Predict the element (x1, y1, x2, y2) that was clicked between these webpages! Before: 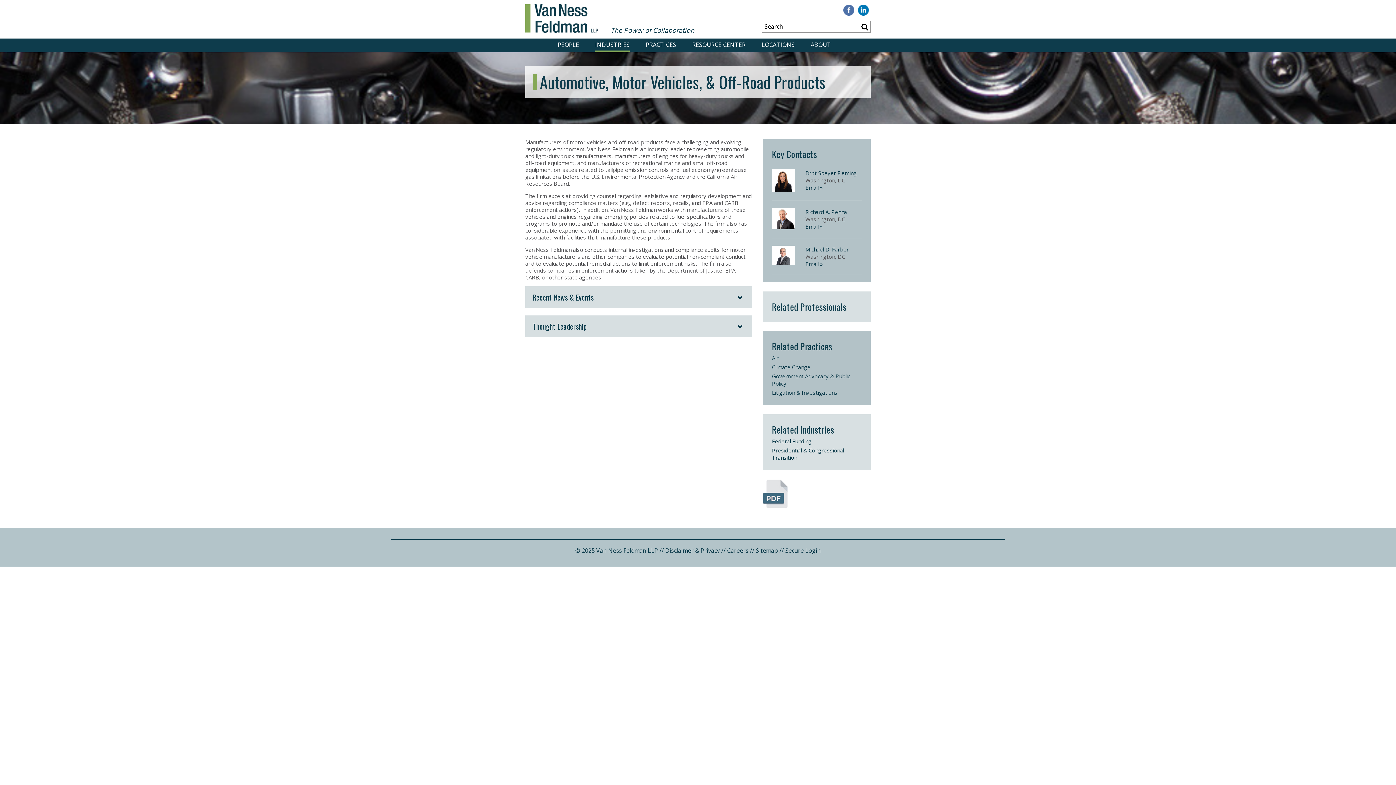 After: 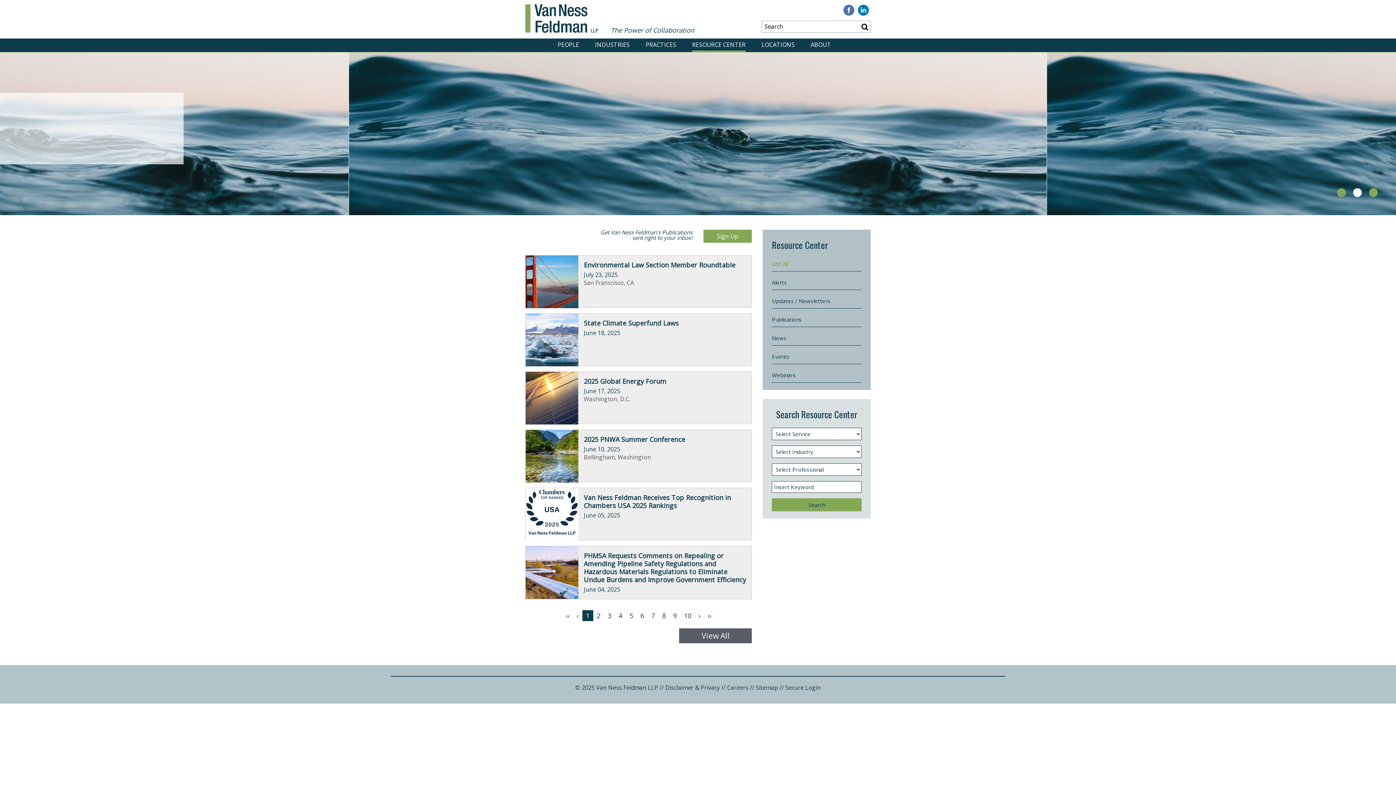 Action: label: RESOURCE CENTER bbox: (692, 38, 745, 50)